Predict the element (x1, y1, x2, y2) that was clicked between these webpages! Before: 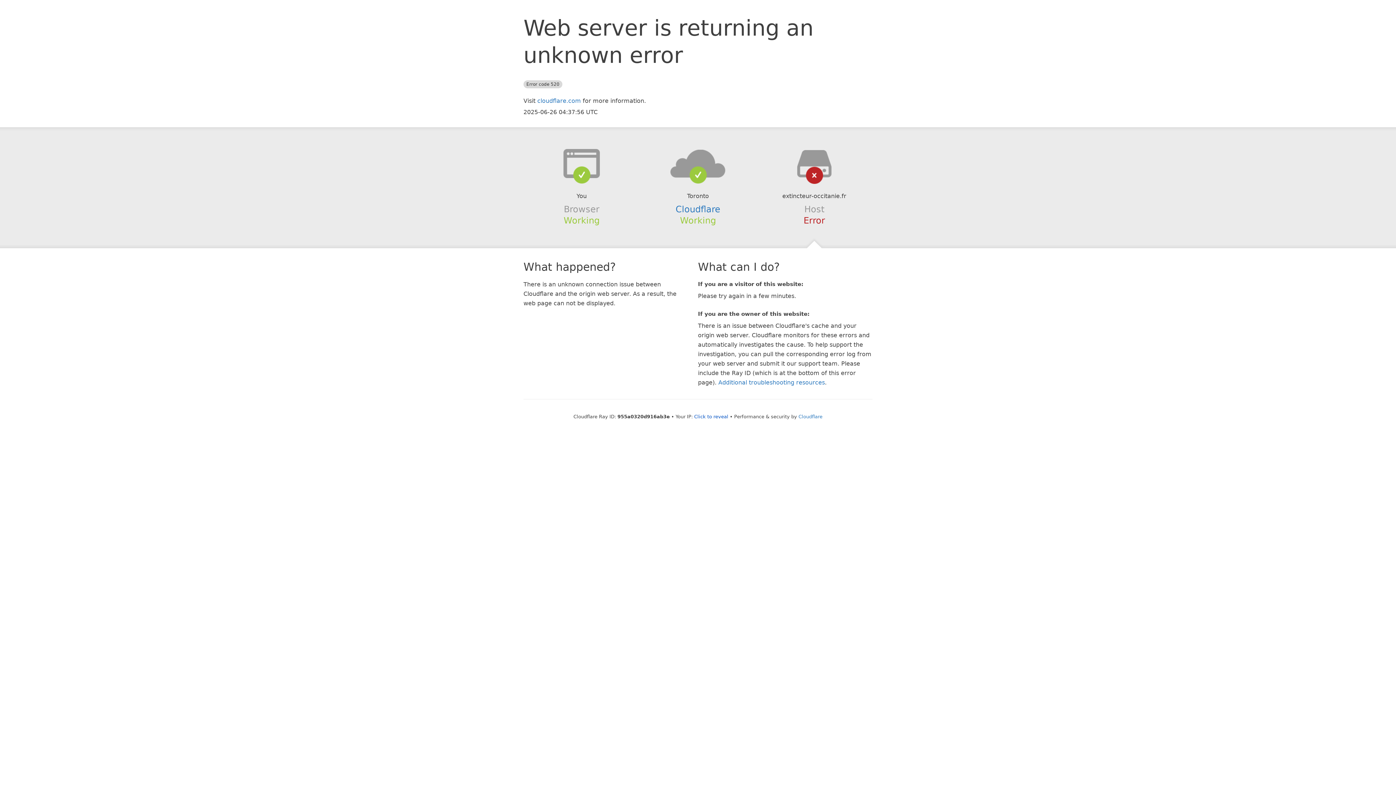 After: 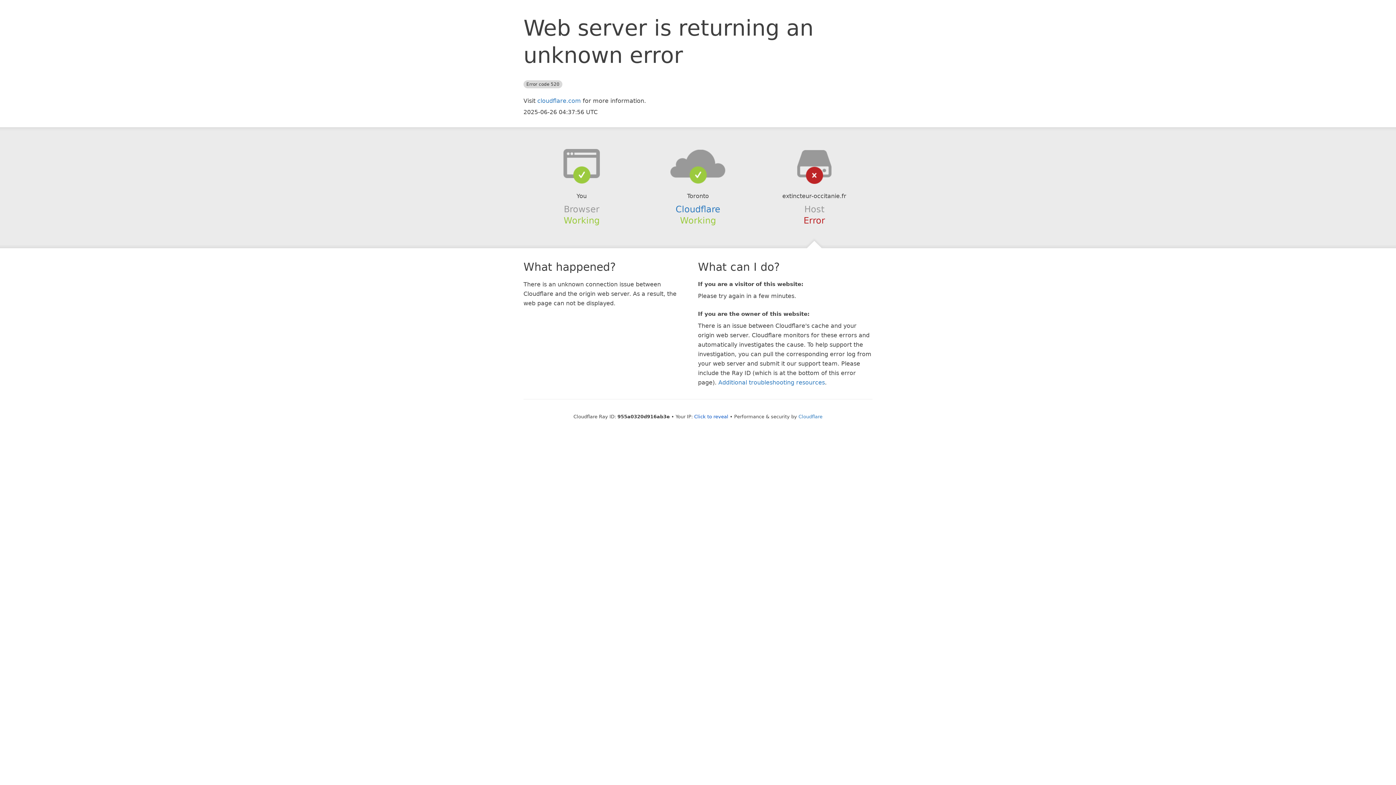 Action: bbox: (639, 148, 756, 178)